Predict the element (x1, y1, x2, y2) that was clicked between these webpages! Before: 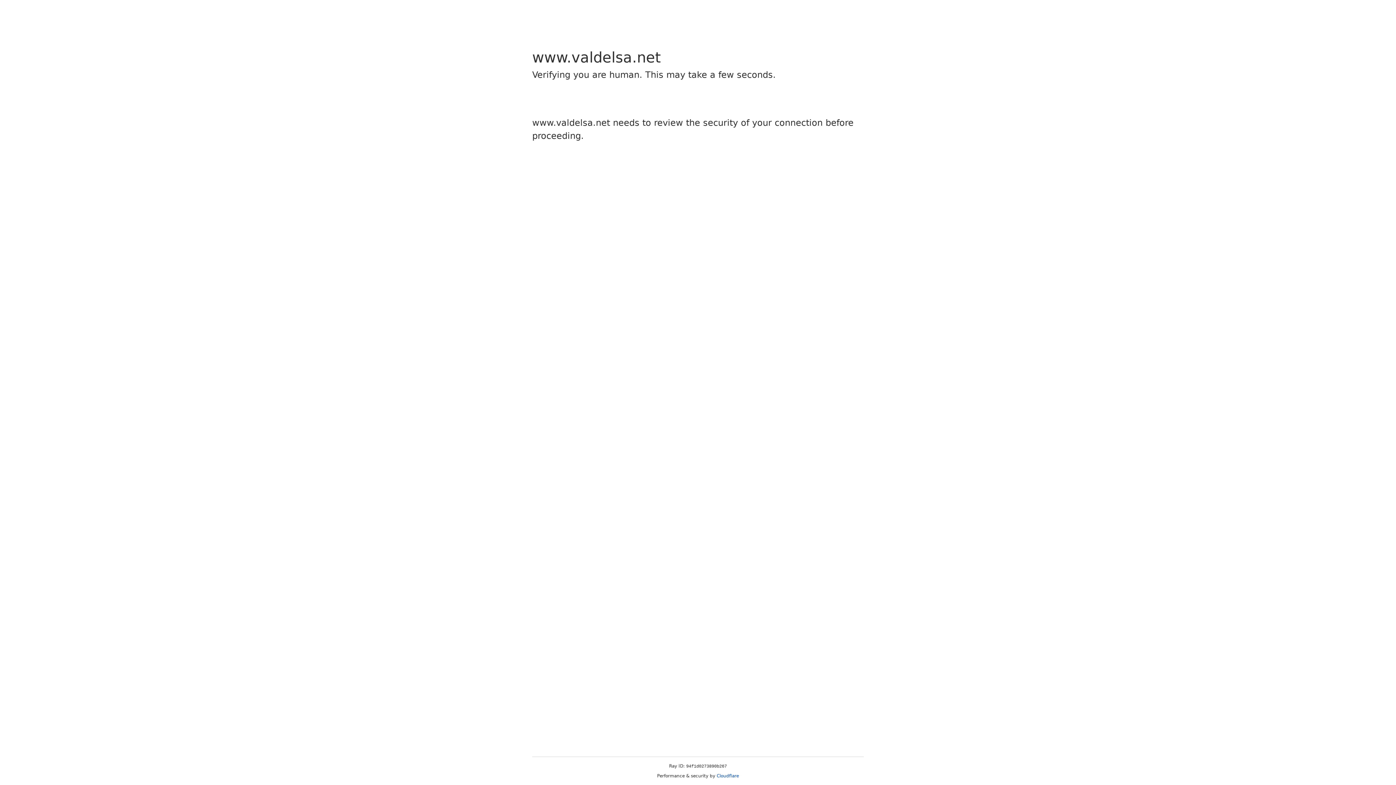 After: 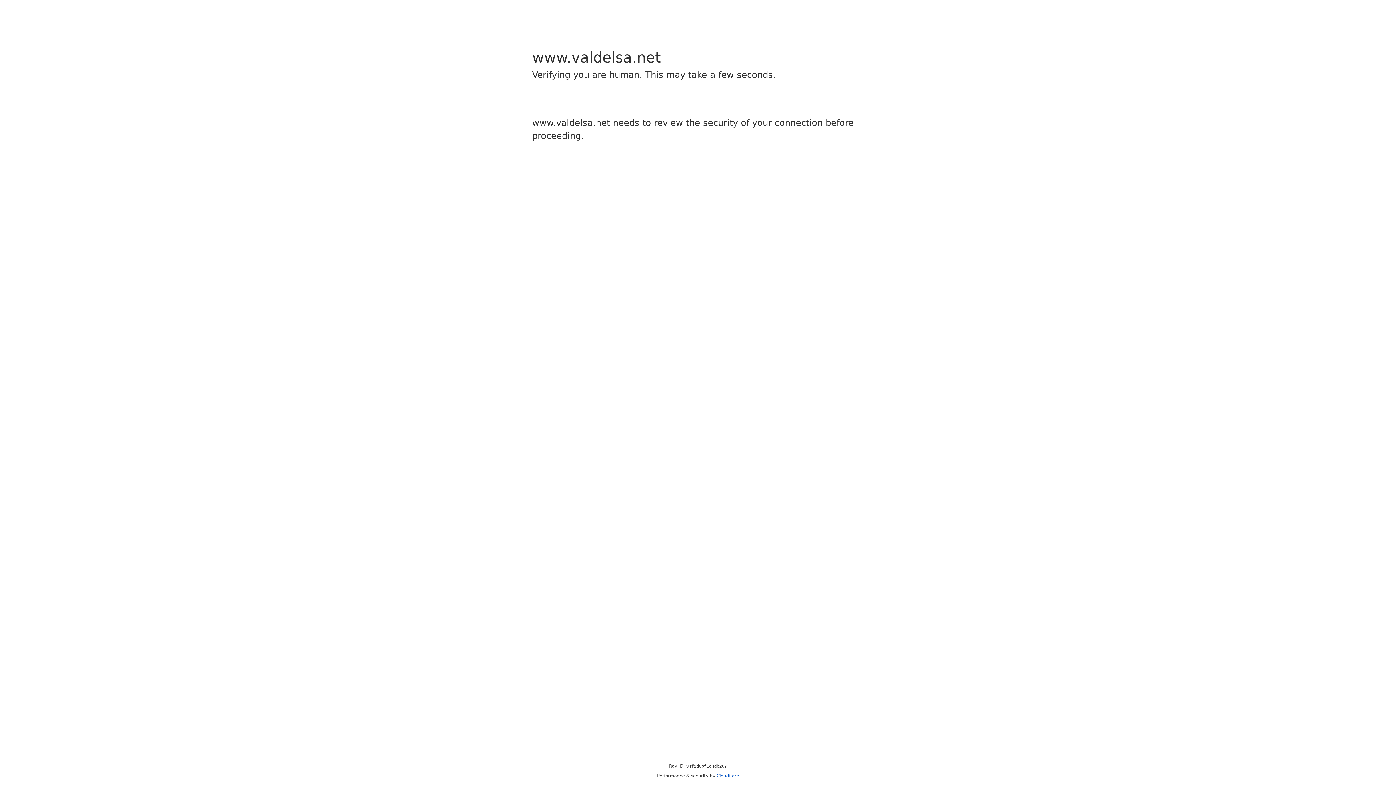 Action: label: Cloudflare bbox: (716, 773, 739, 778)